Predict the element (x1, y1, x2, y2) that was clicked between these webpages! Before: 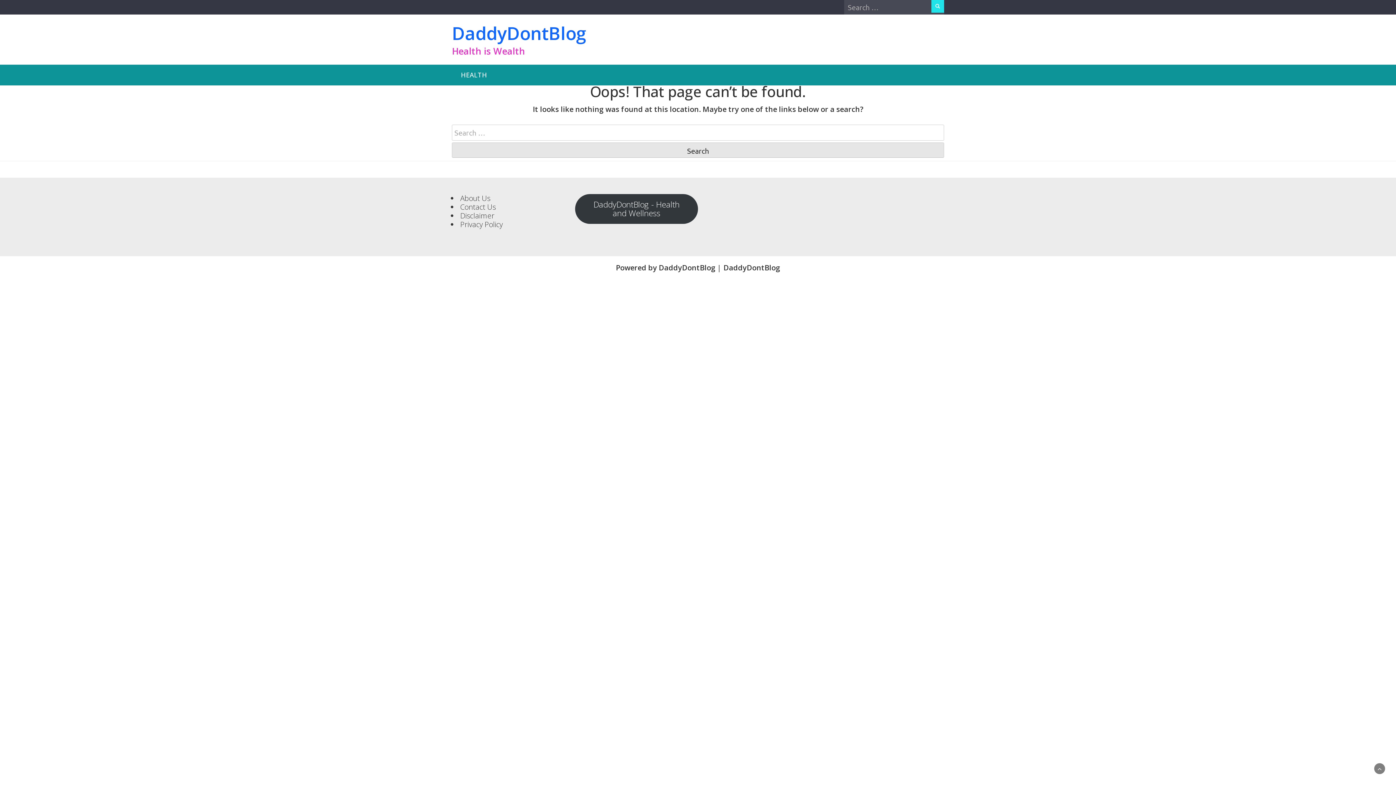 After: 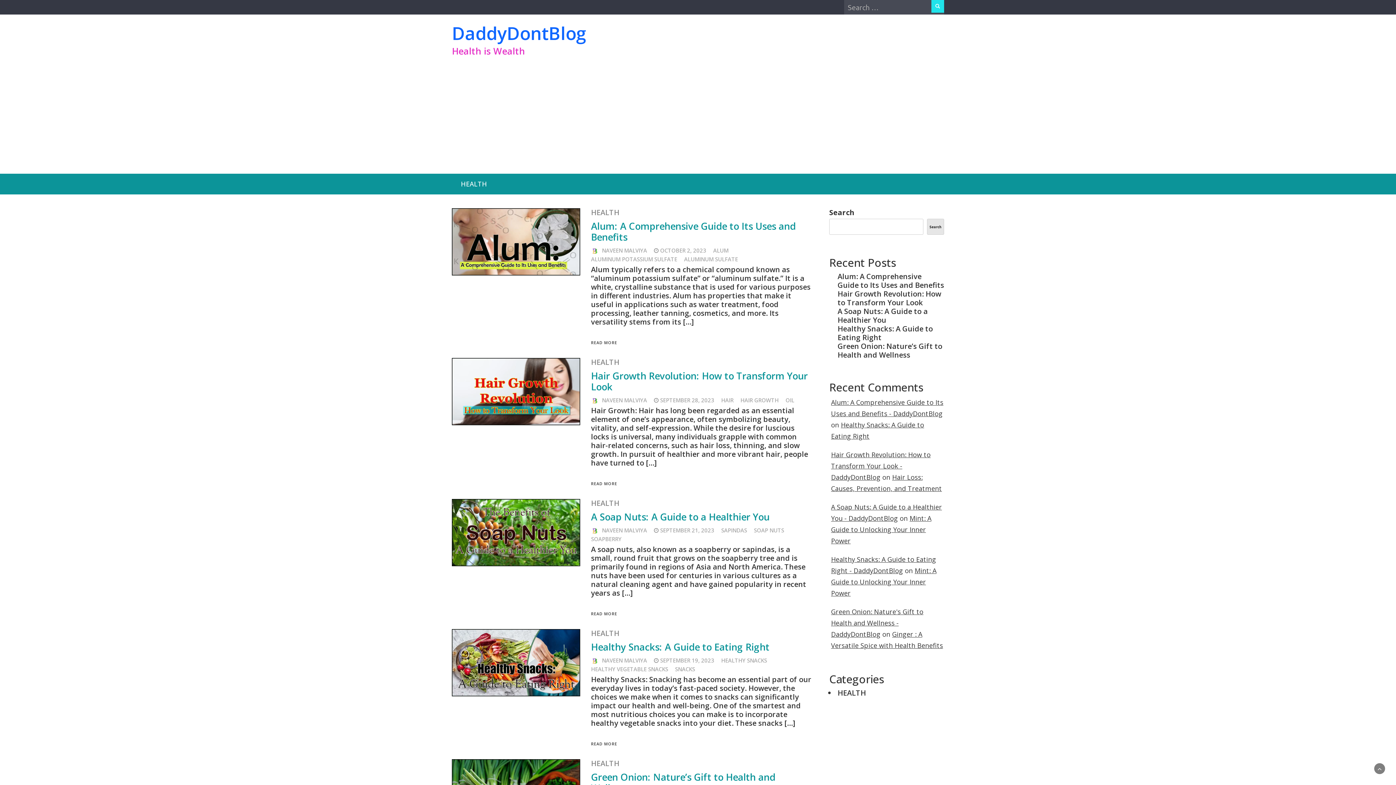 Action: label: DaddyDontBlog bbox: (452, 21, 586, 45)